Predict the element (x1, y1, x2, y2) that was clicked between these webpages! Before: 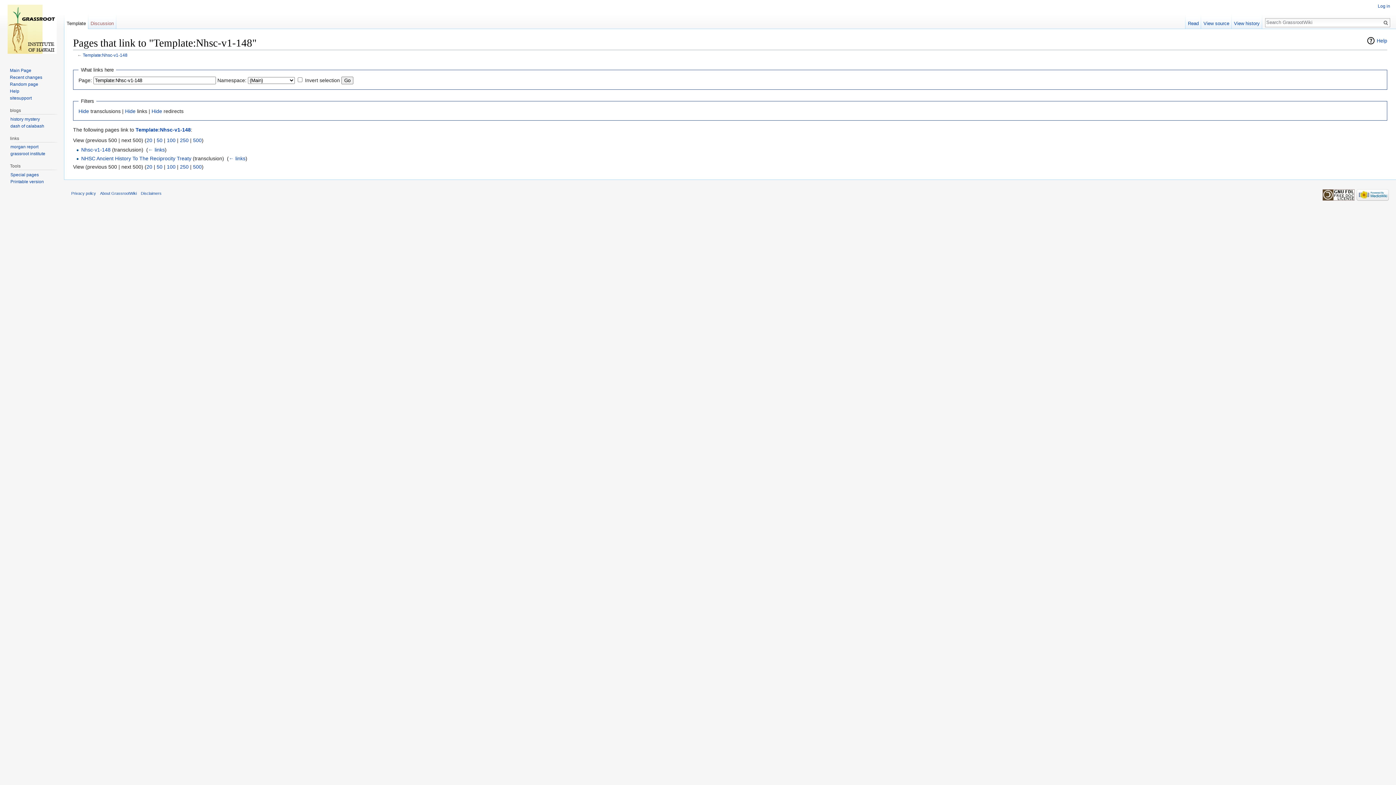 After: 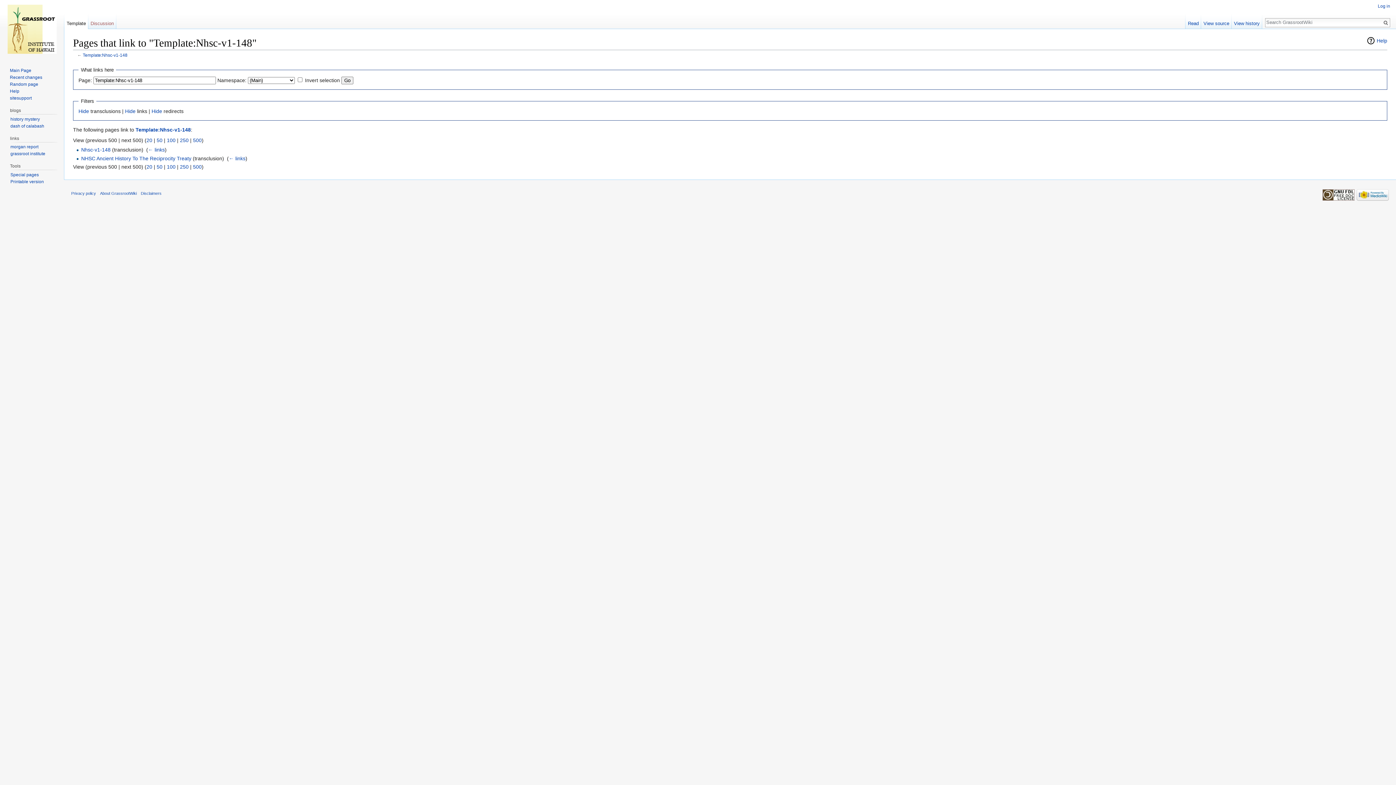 Action: label: 500 bbox: (193, 164, 201, 169)